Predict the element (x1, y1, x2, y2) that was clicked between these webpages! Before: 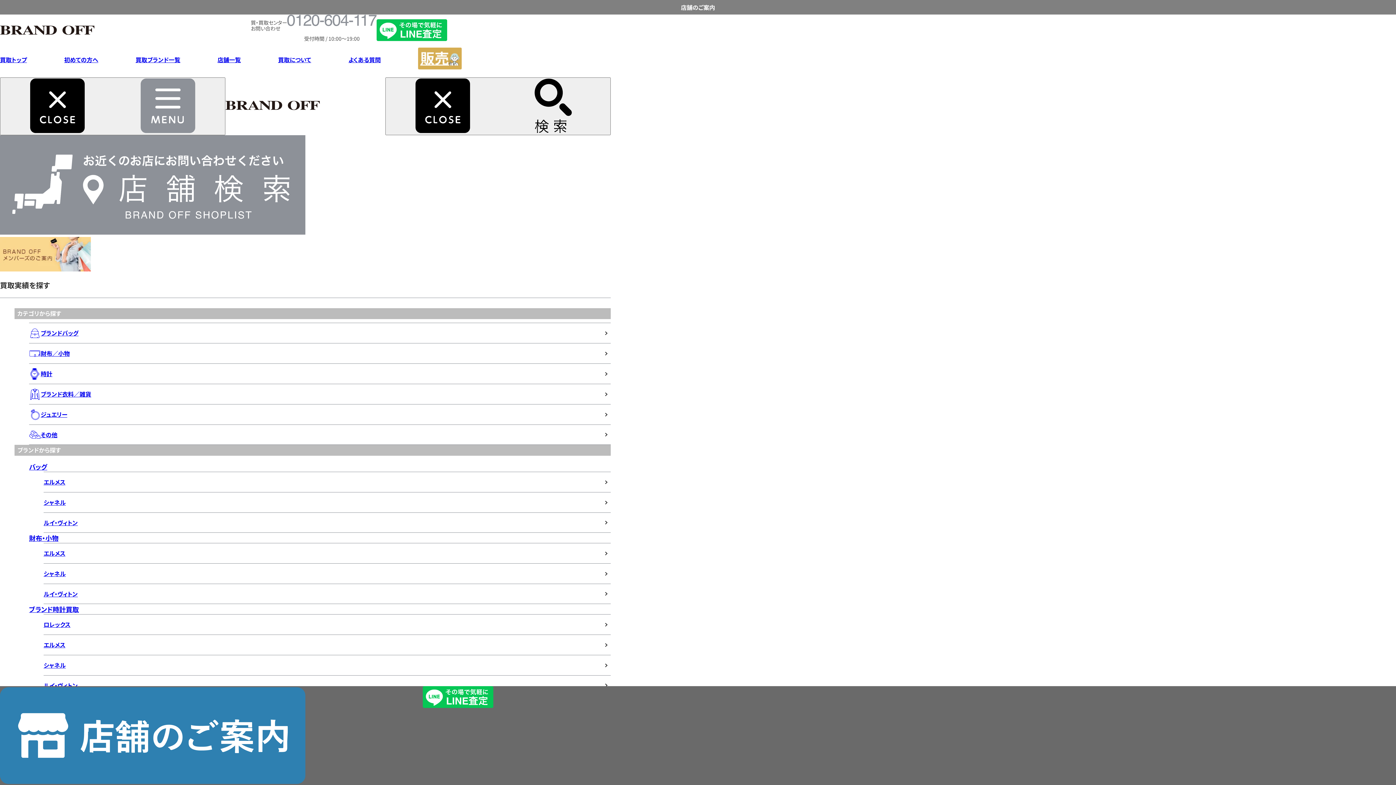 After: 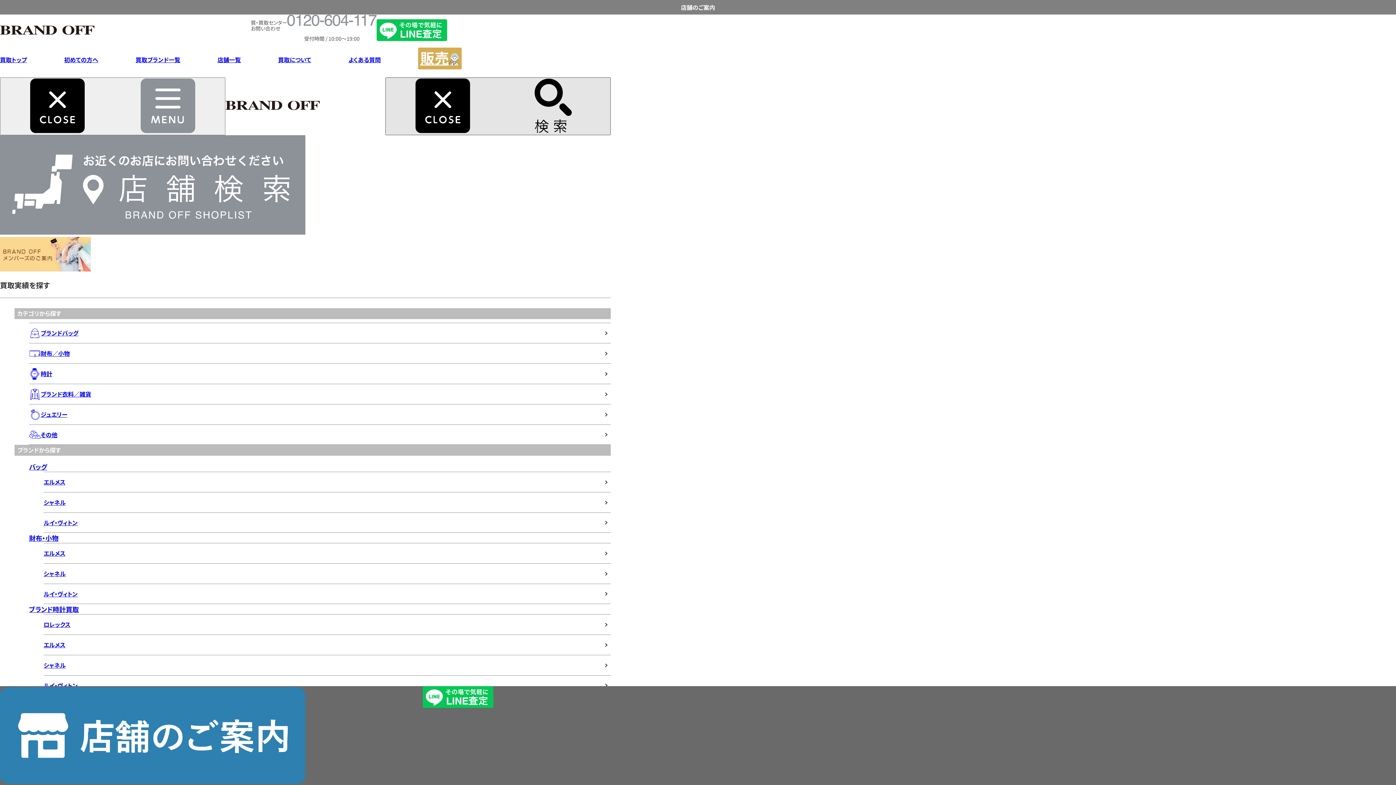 Action: label:   bbox: (385, 77, 610, 135)